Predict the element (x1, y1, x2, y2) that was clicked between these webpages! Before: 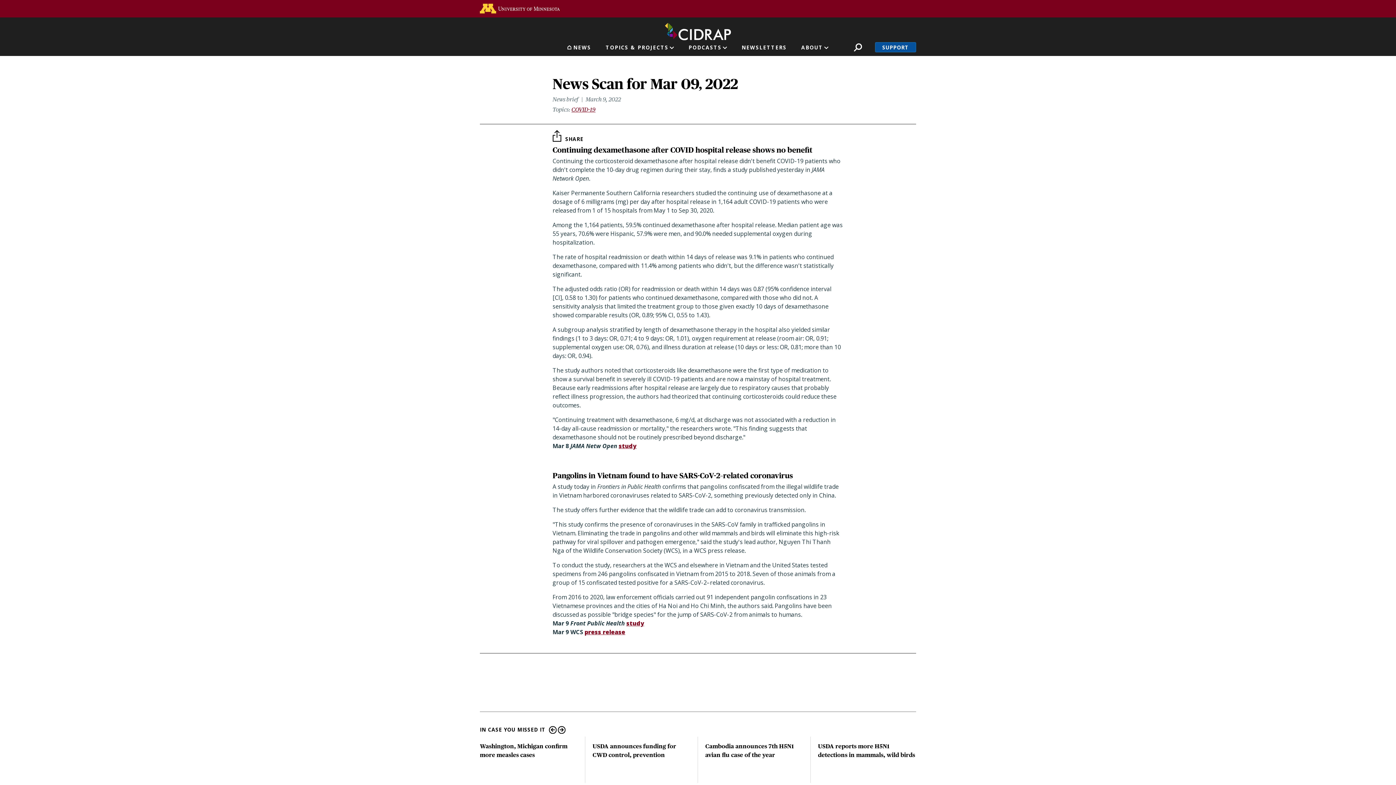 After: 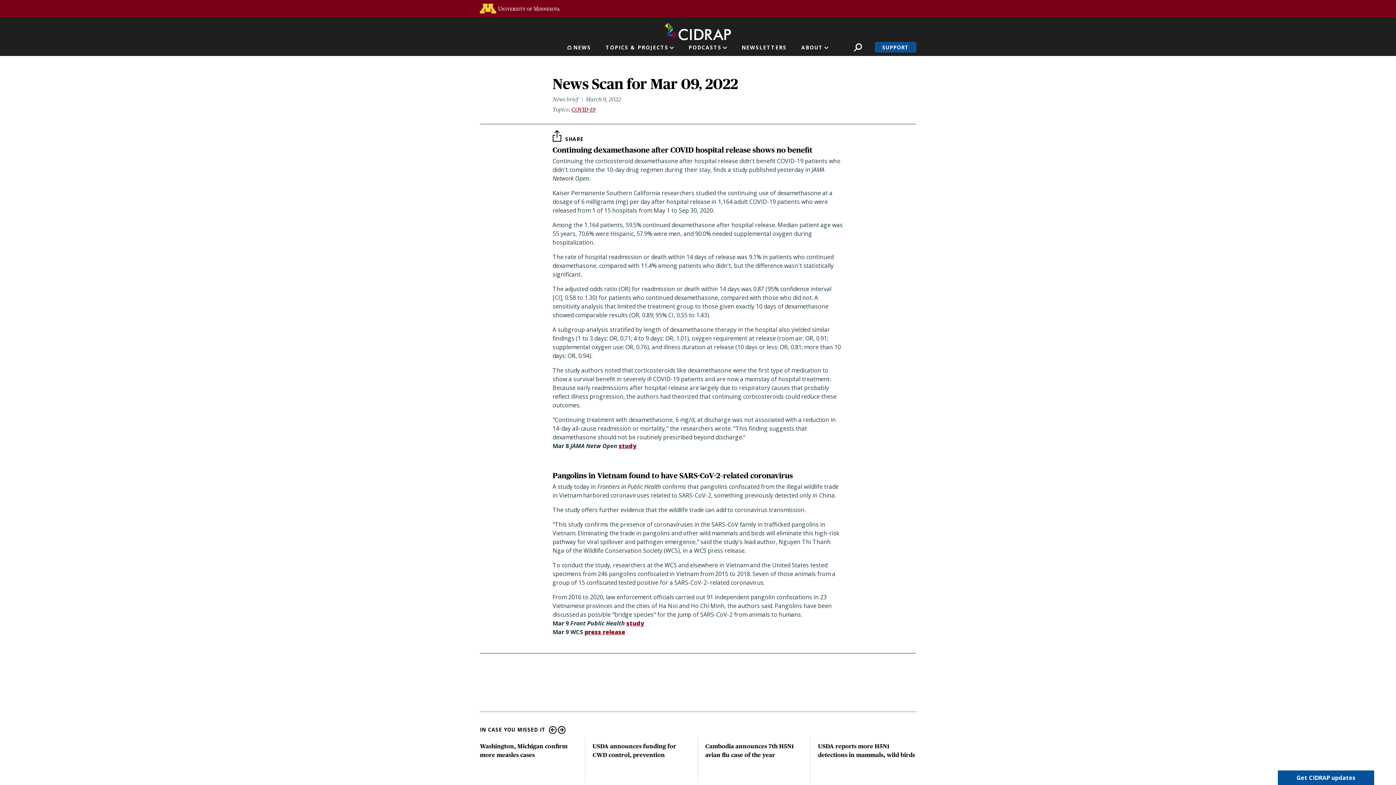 Action: bbox: (480, 3, 560, 13) label: Go to the U of M home page